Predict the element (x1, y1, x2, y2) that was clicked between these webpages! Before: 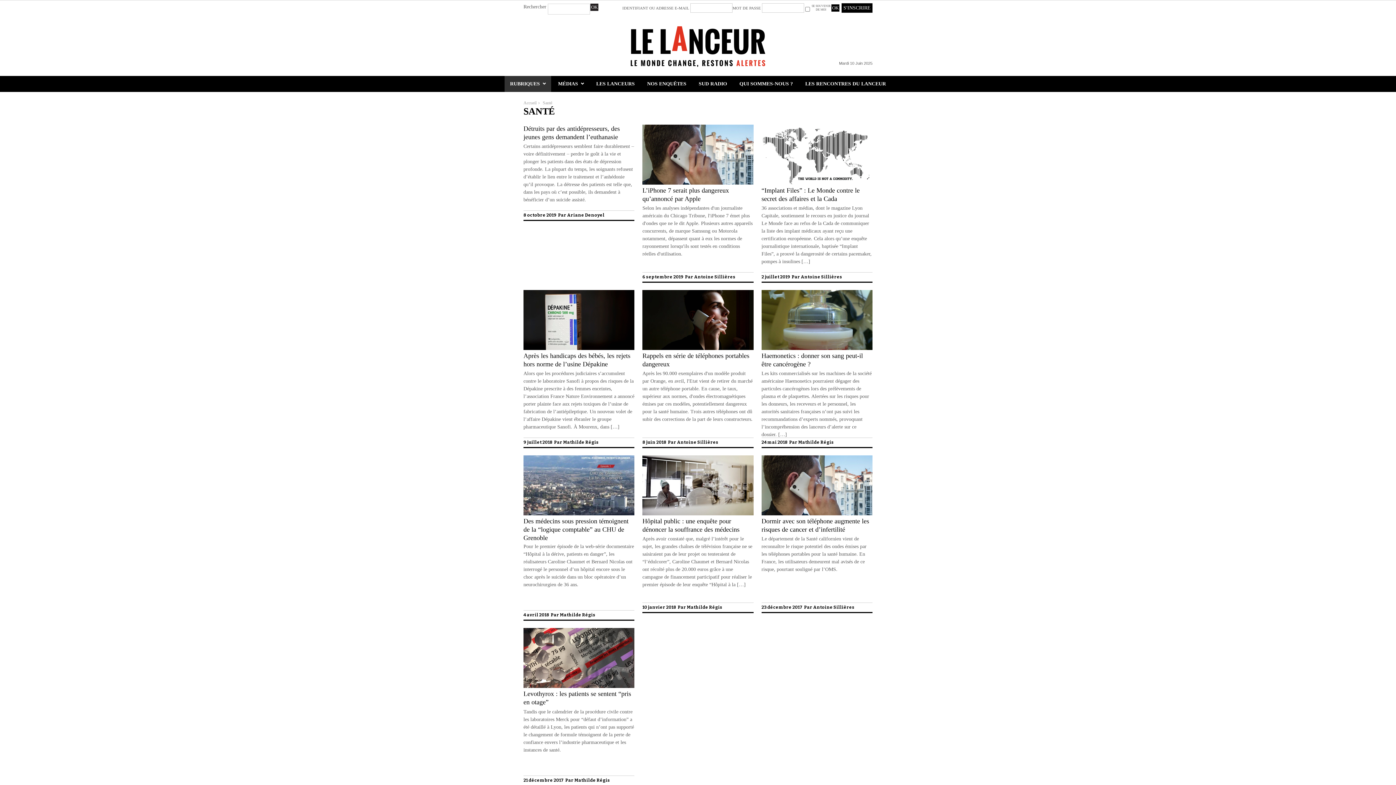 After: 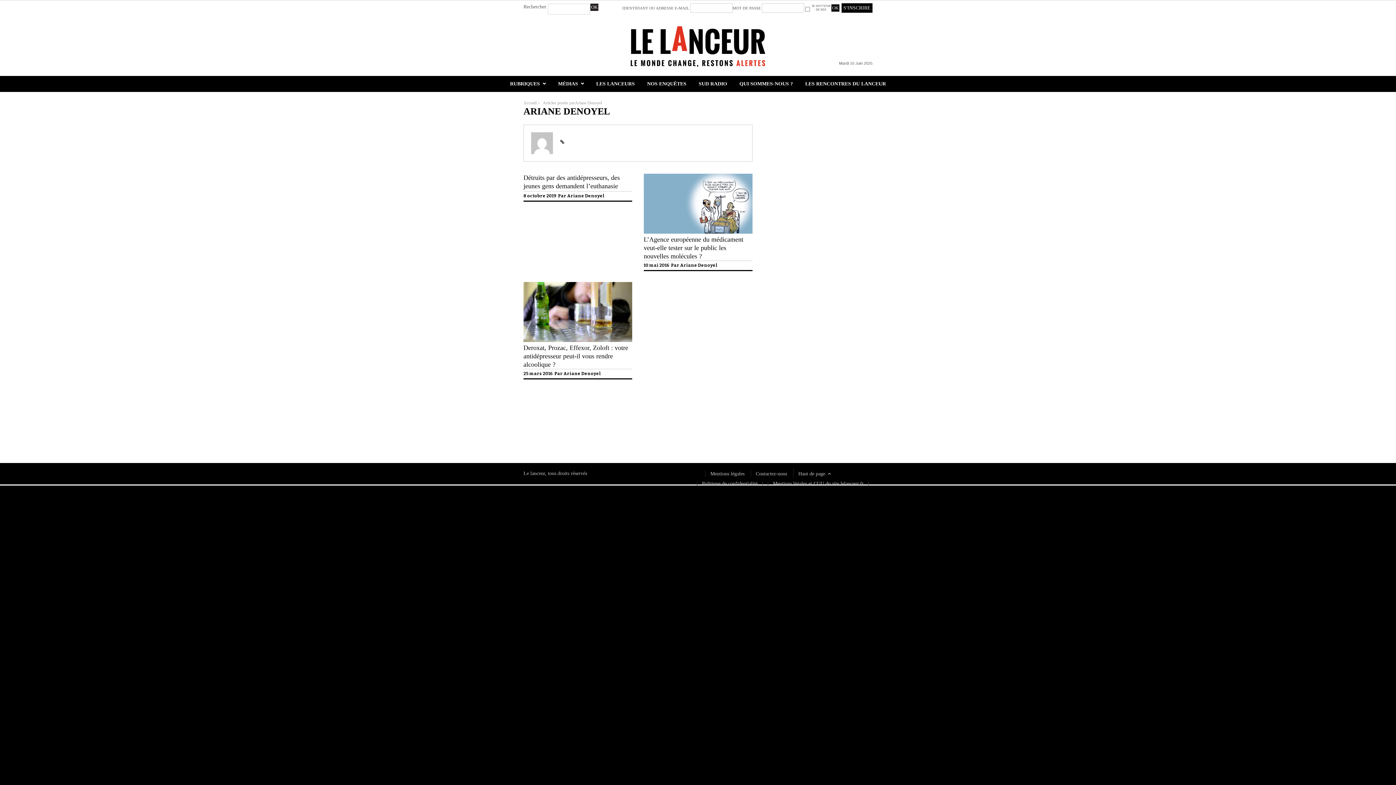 Action: label: Ariane Denoyel bbox: (567, 212, 604, 217)